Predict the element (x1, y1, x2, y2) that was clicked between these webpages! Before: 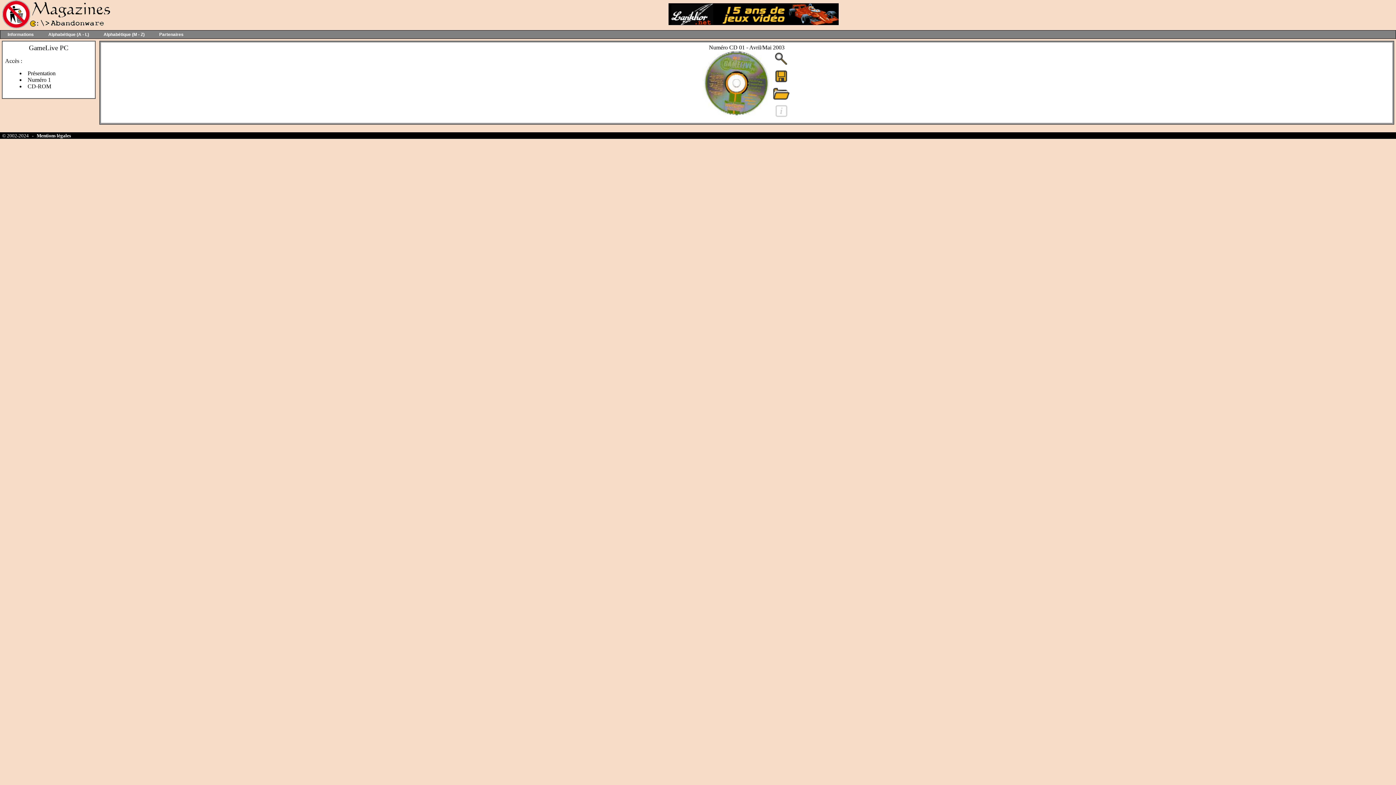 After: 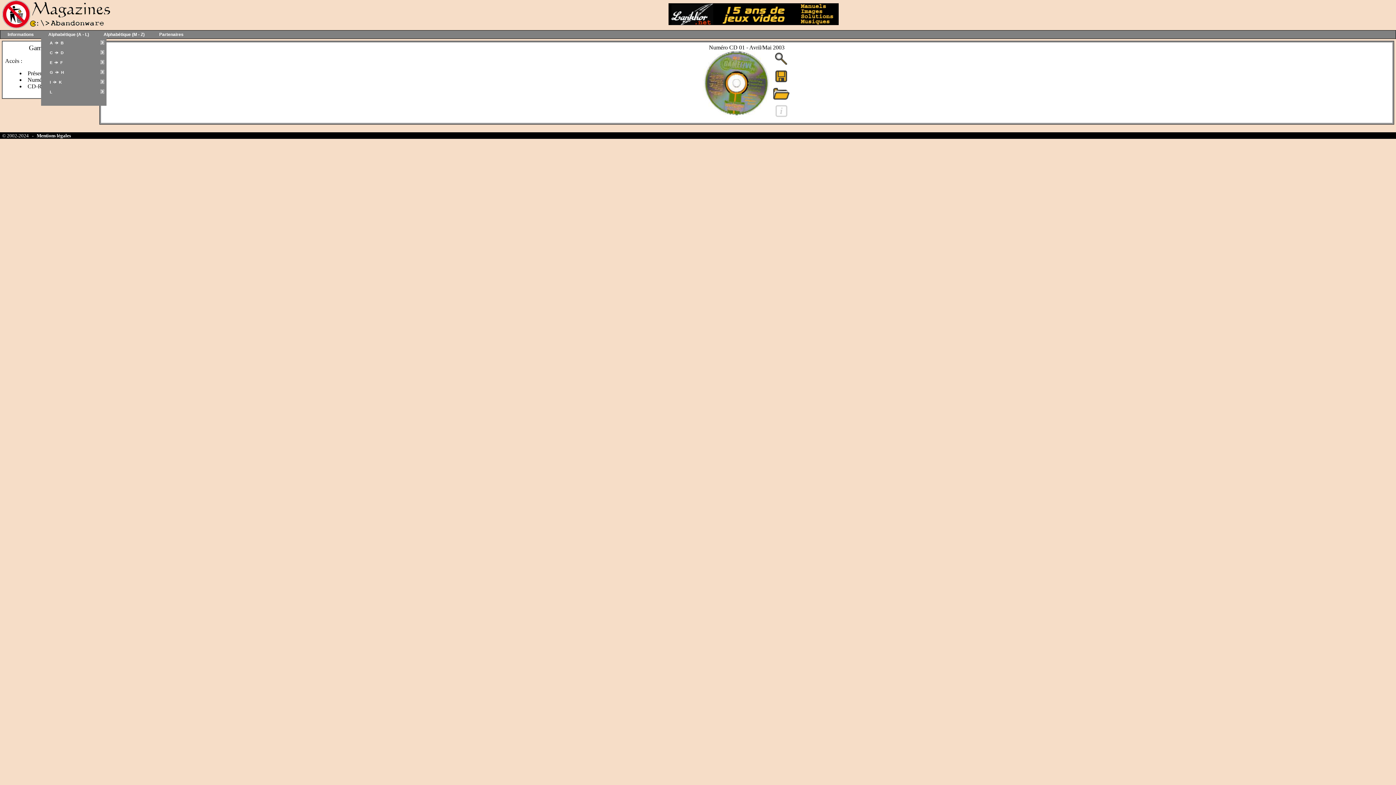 Action: label: Alphabétique (A - L) bbox: (41, 30, 96, 38)